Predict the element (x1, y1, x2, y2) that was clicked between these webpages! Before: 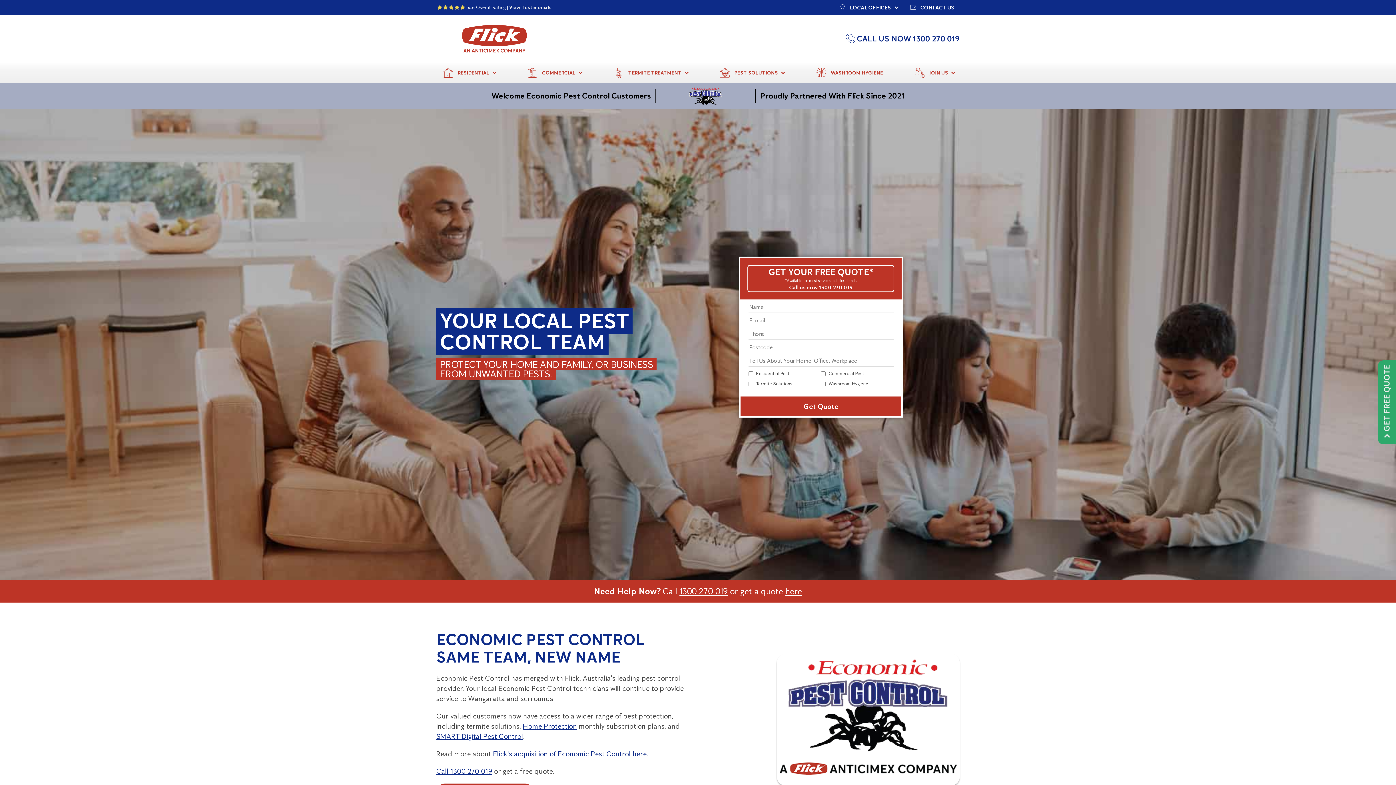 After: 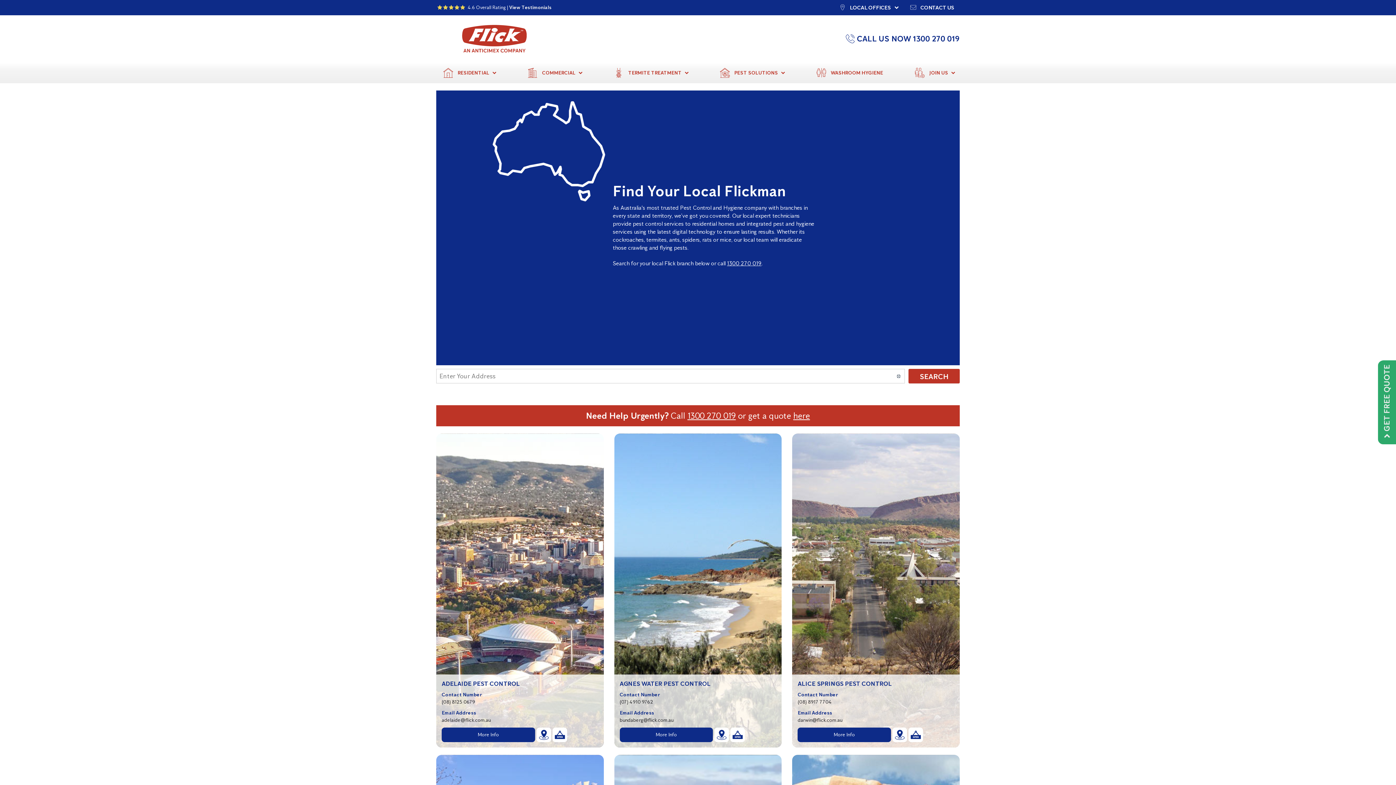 Action: bbox: (833, 0, 903, 15) label: LOCAL OFFICES